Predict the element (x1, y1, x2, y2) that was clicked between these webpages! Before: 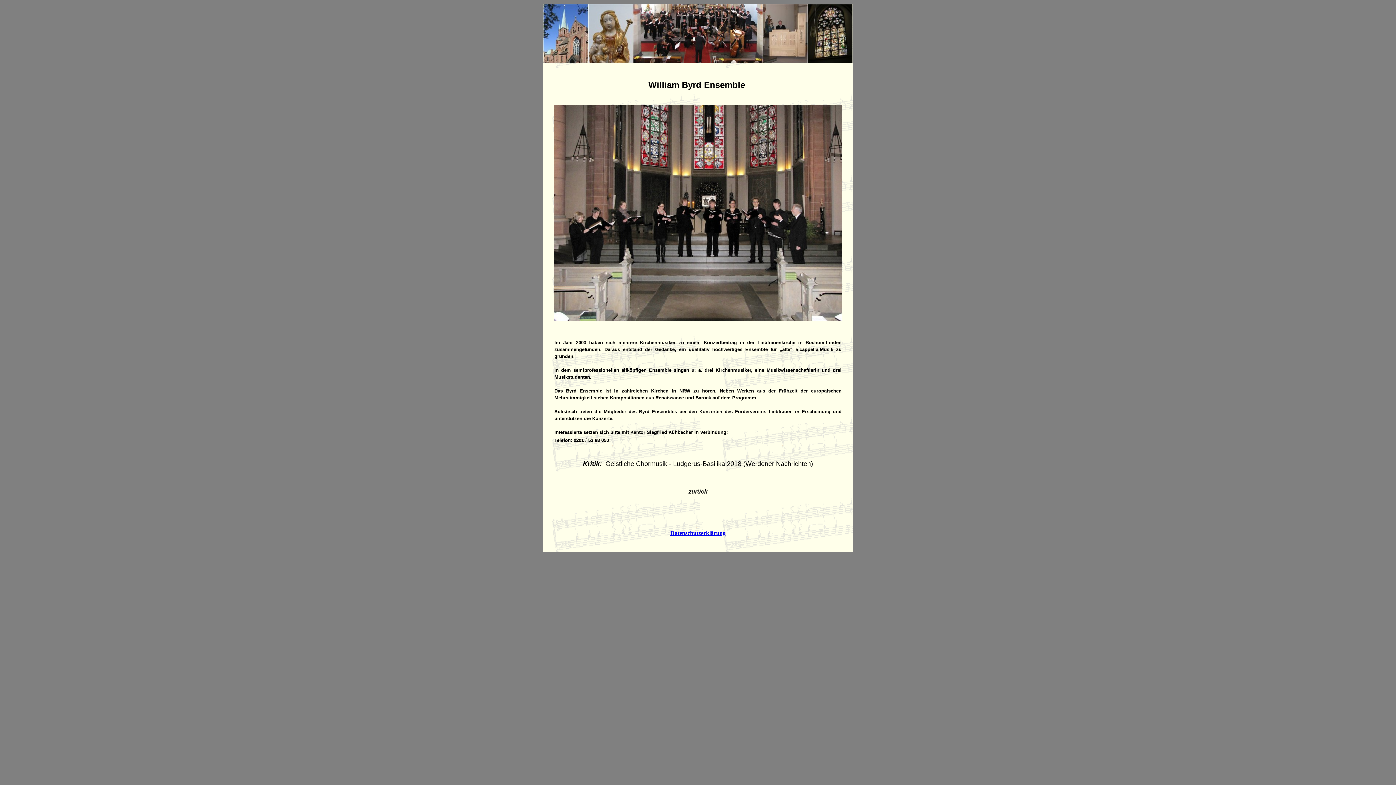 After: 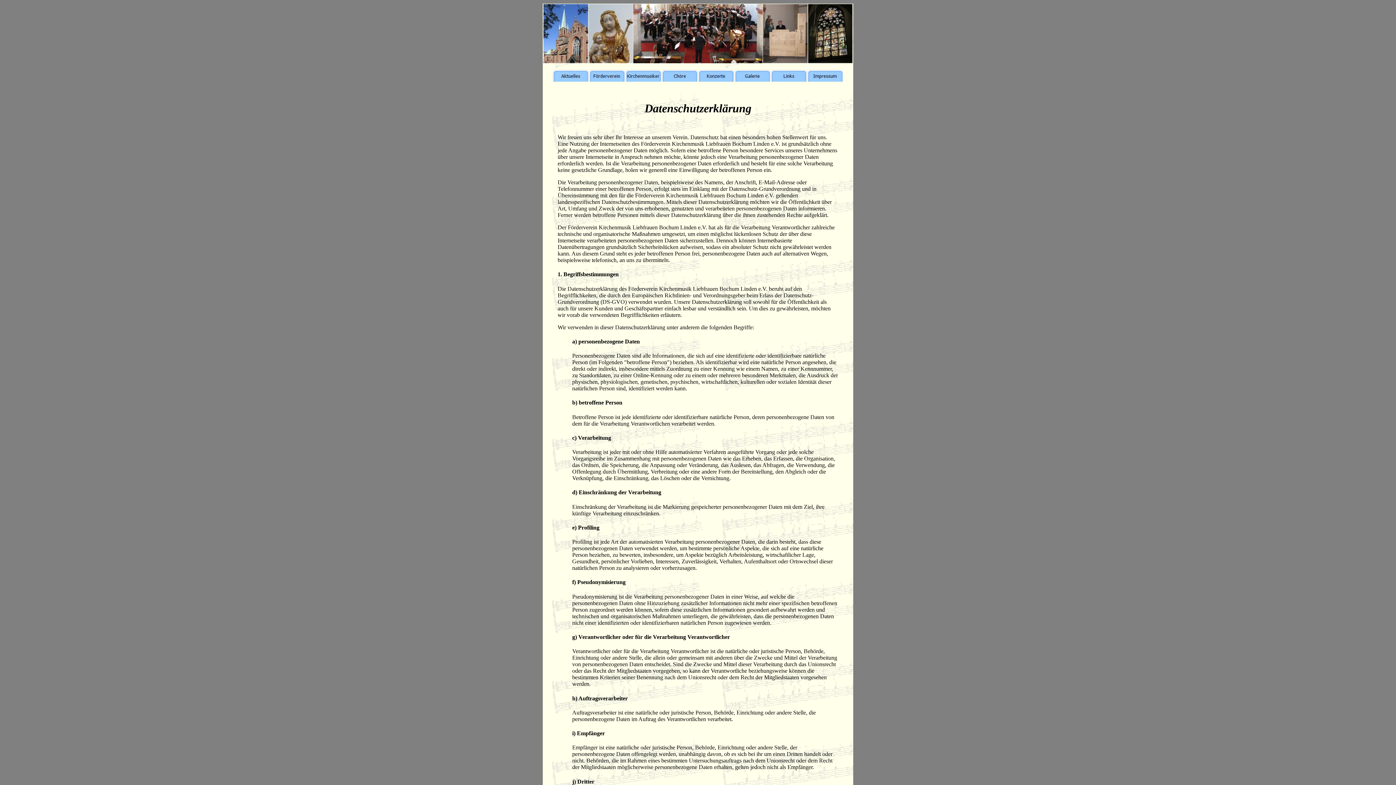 Action: label: Datenschutzerklärung bbox: (670, 530, 725, 536)